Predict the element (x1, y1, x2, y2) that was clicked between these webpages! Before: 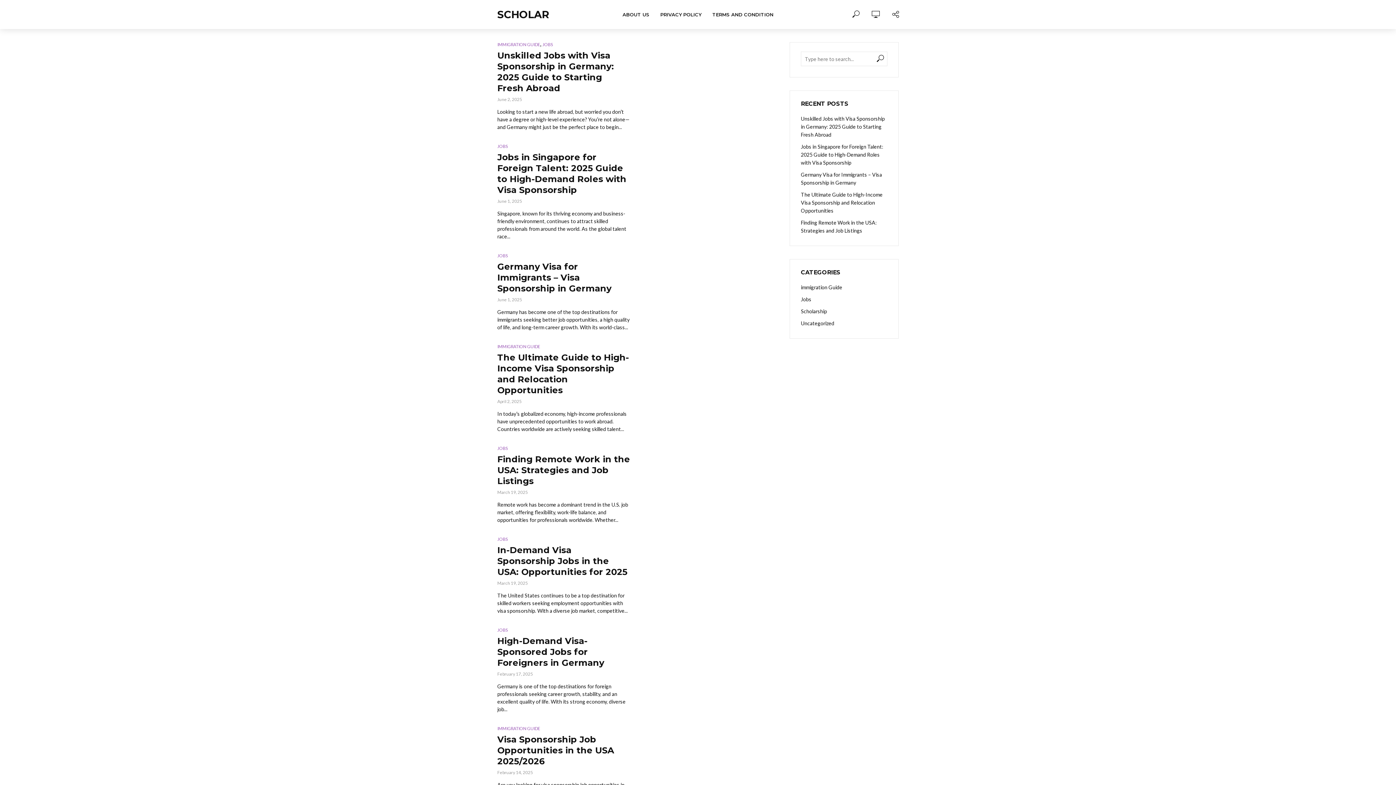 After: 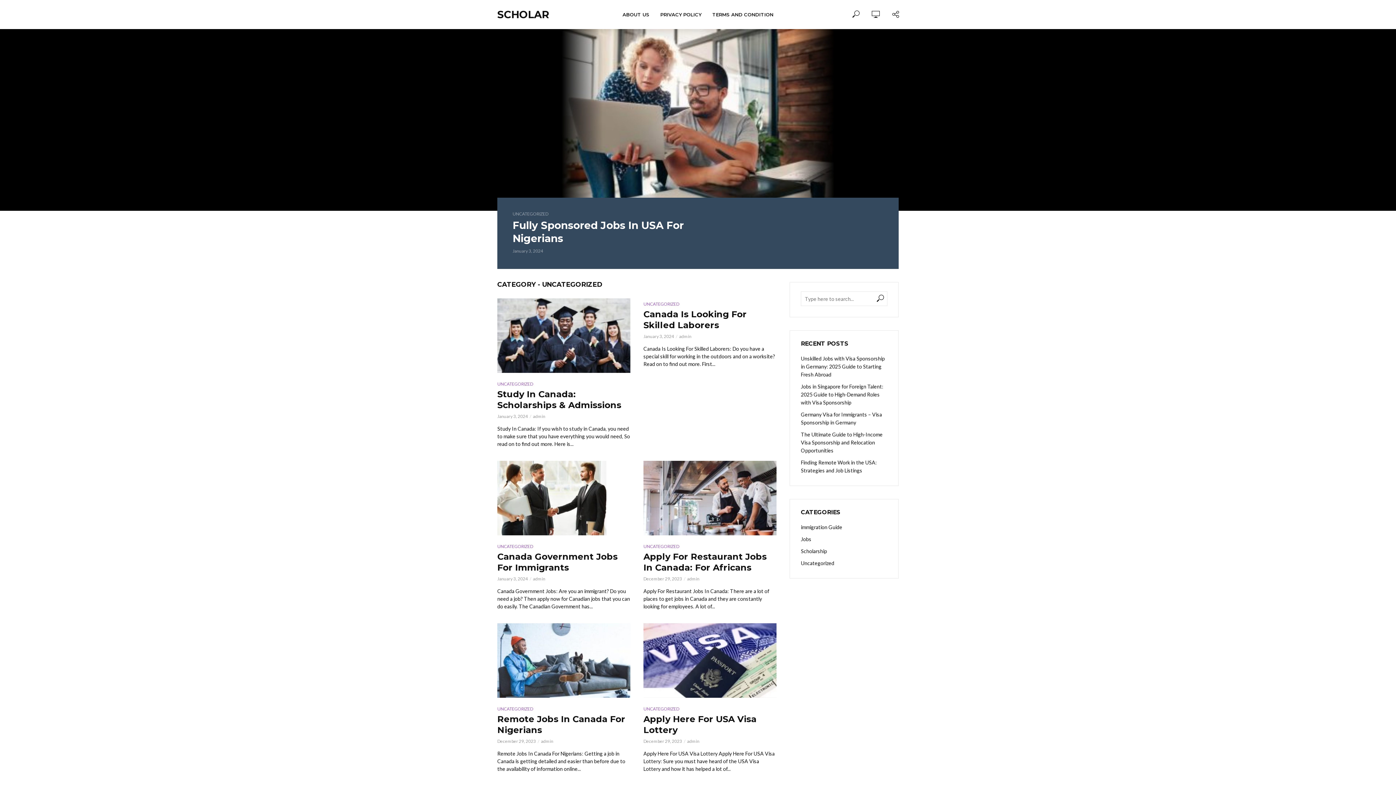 Action: bbox: (801, 319, 887, 327) label: Uncategorized